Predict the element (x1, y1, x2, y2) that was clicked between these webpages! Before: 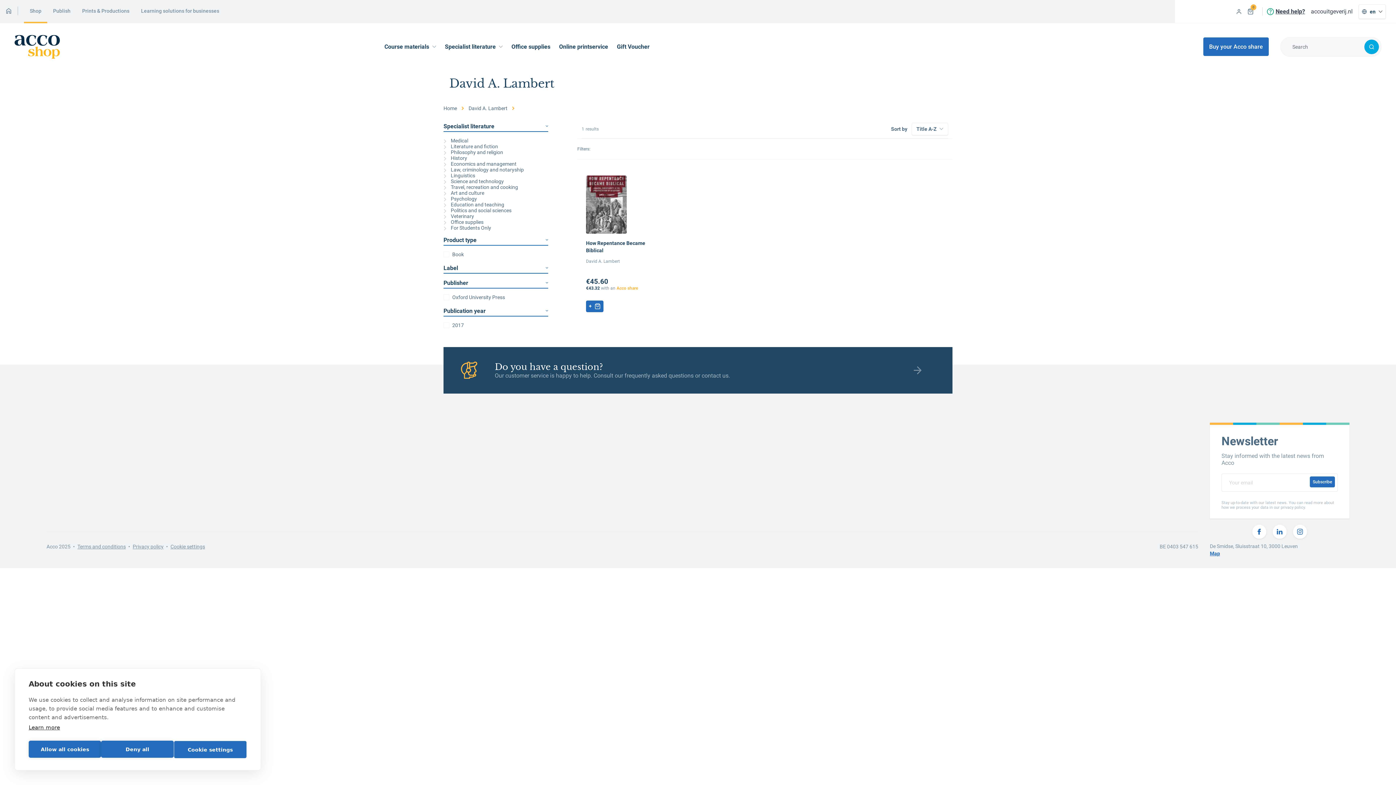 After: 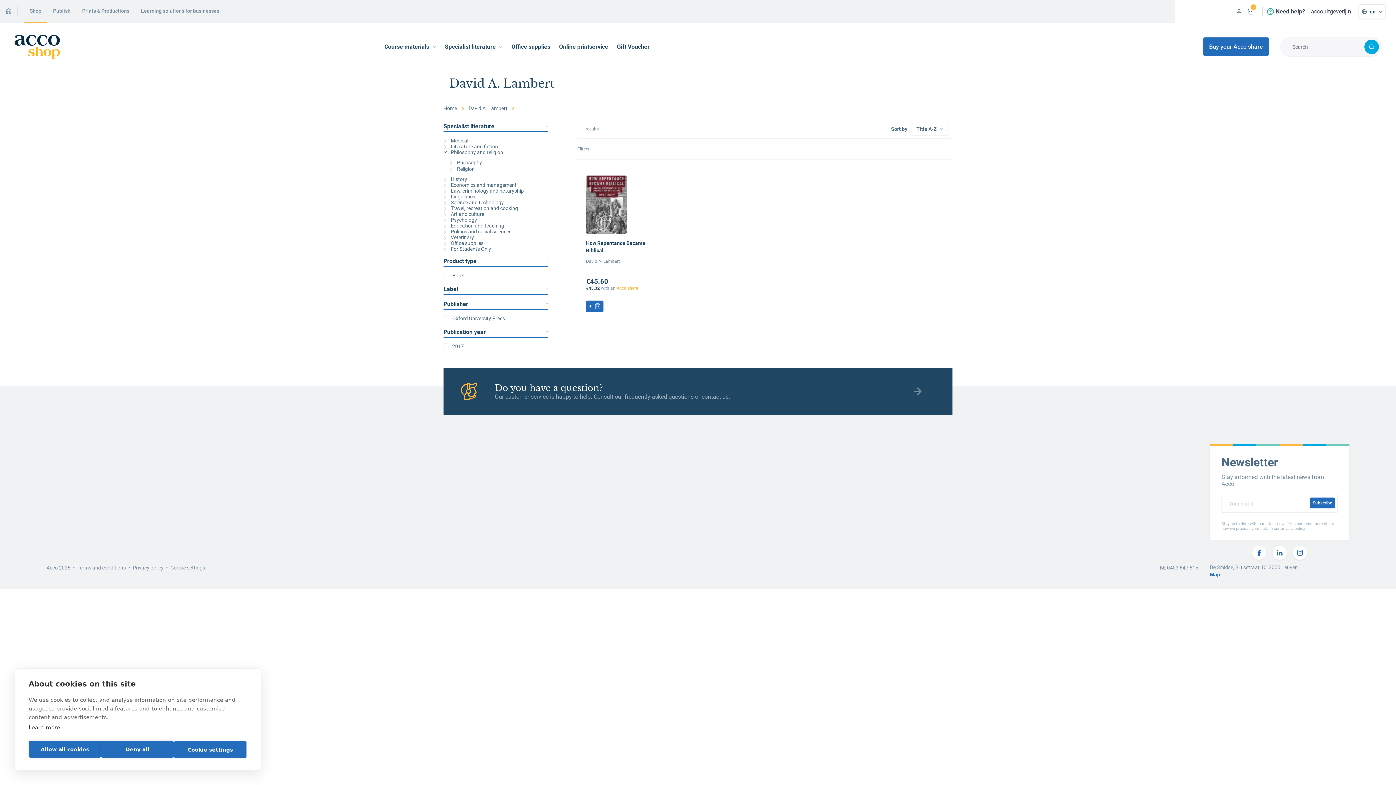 Action: bbox: (443, 149, 548, 155) label: Philosophy and religion